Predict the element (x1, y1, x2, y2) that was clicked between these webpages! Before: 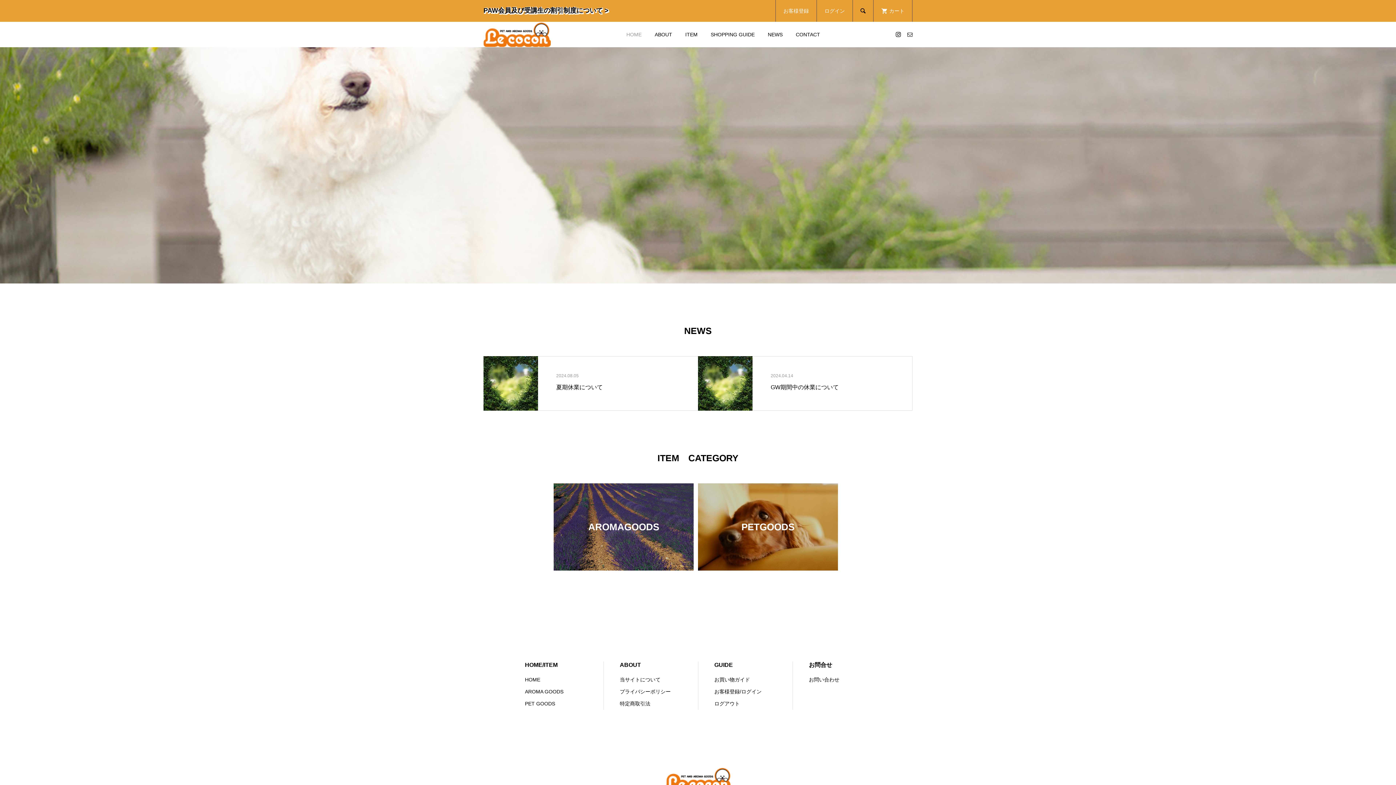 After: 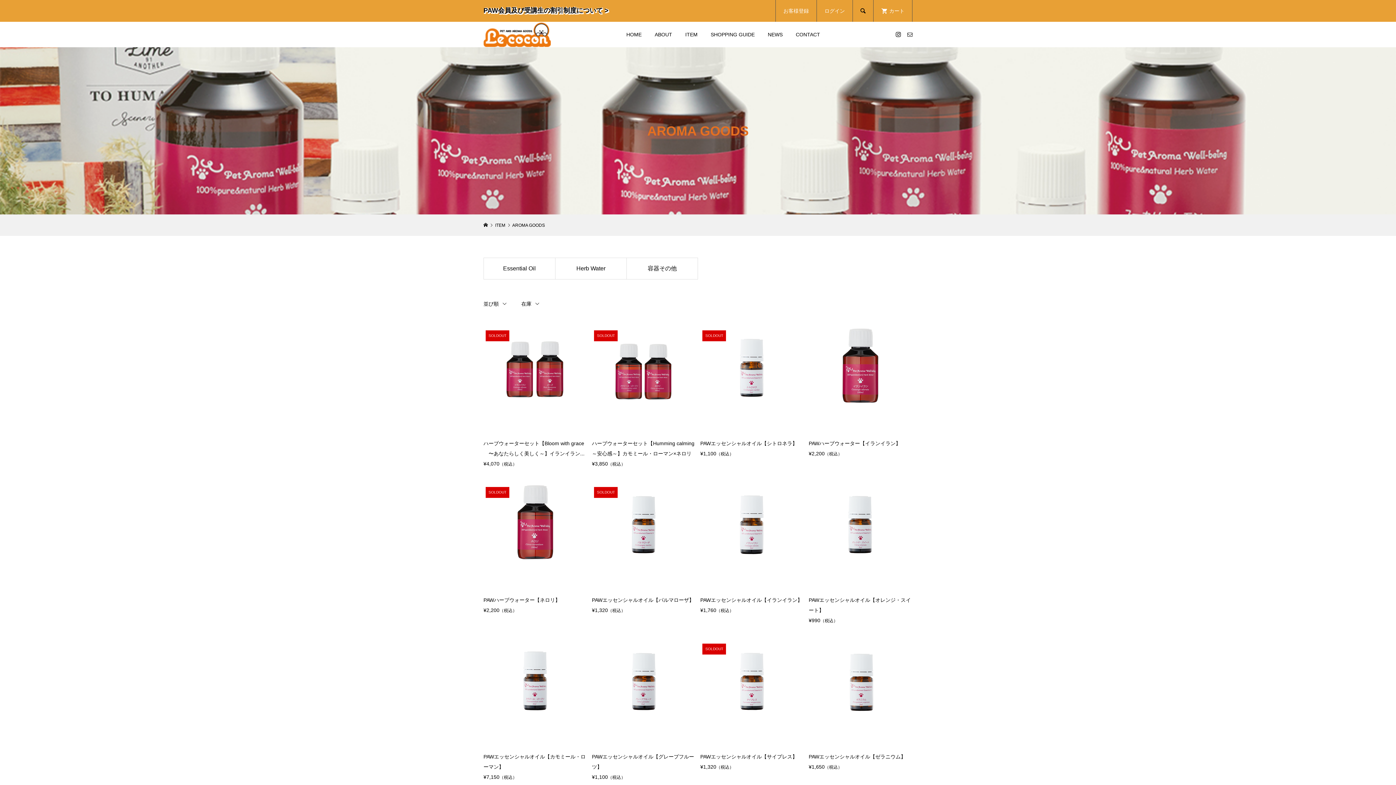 Action: bbox: (525, 689, 563, 694) label: AROMA GOODS